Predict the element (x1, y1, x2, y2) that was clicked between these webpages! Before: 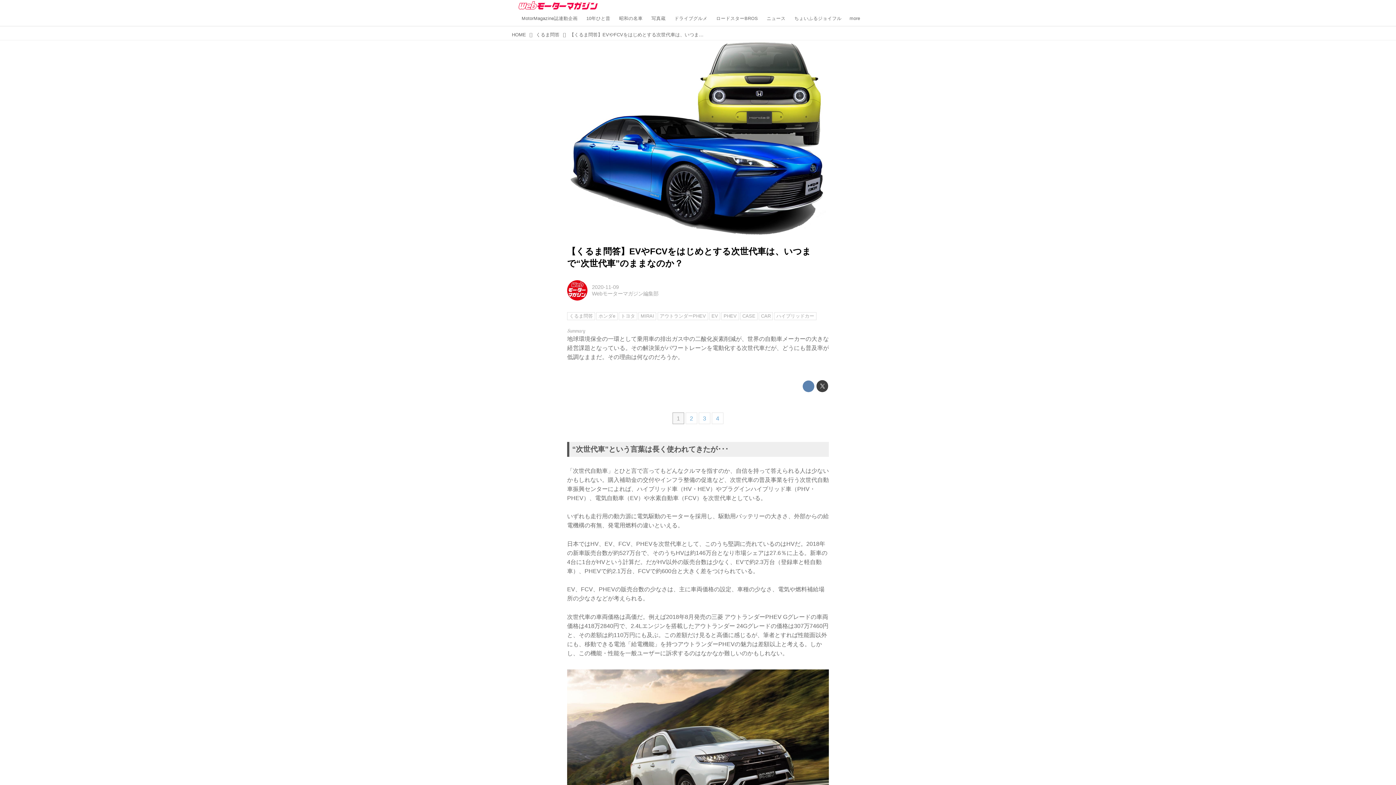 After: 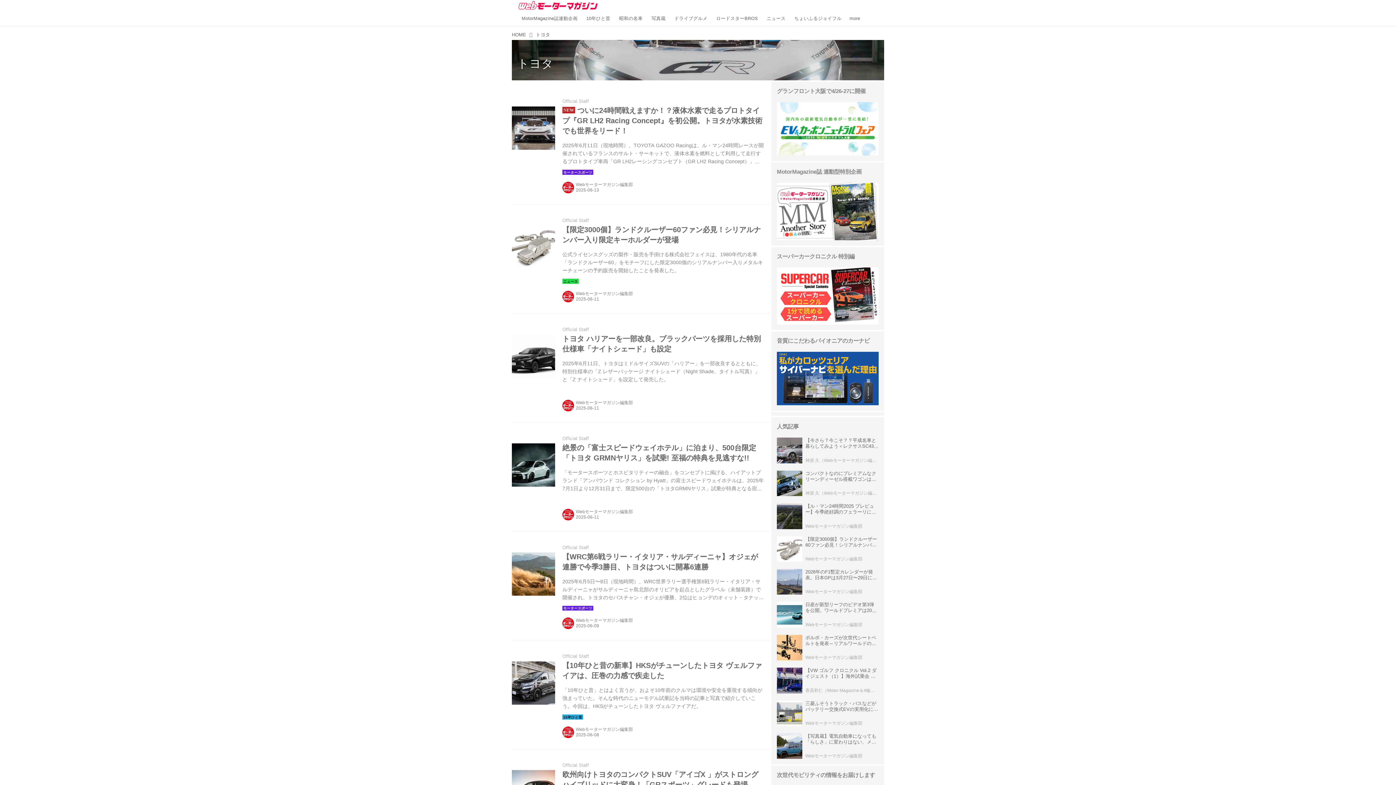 Action: bbox: (618, 312, 637, 320) label: トヨタ